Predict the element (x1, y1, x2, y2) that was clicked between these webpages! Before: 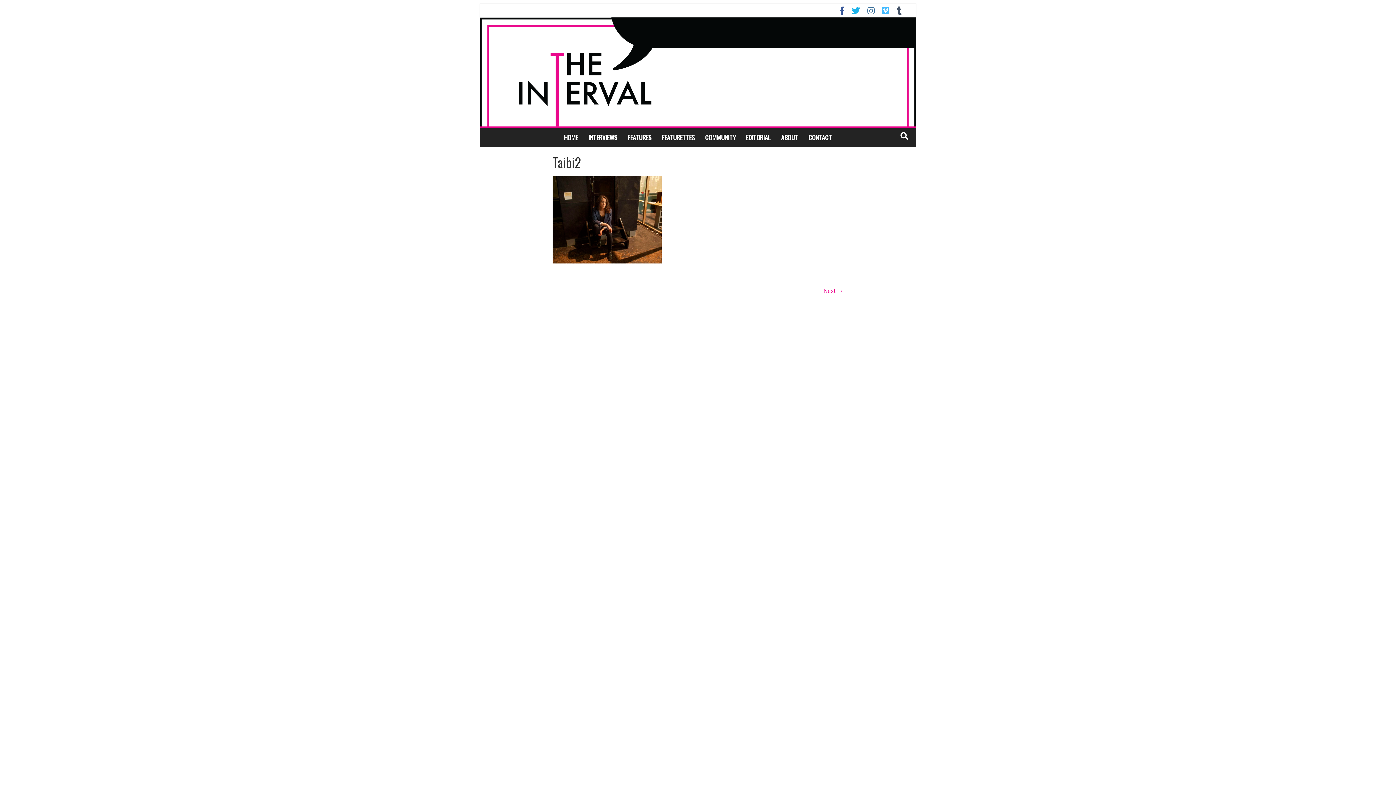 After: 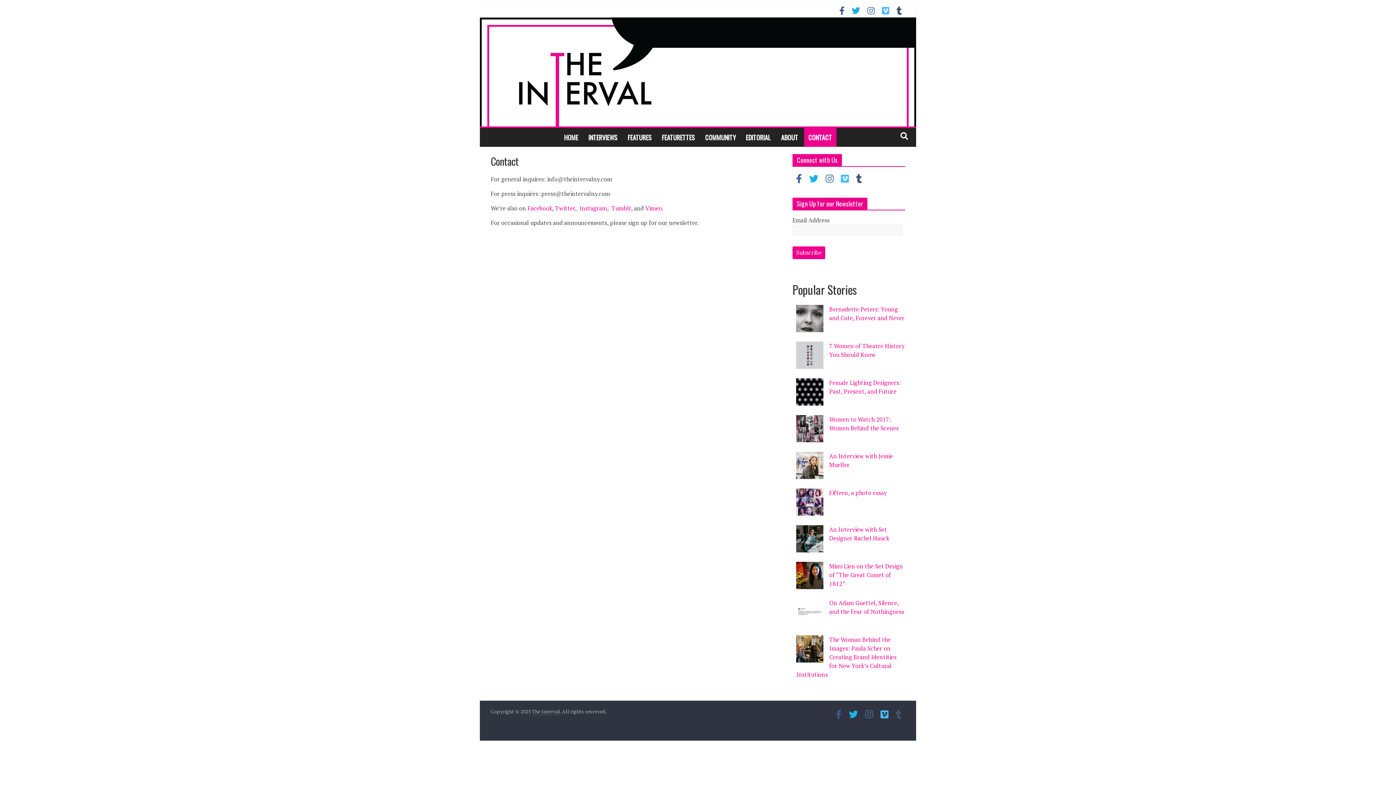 Action: label: CONTACT bbox: (804, 128, 836, 147)